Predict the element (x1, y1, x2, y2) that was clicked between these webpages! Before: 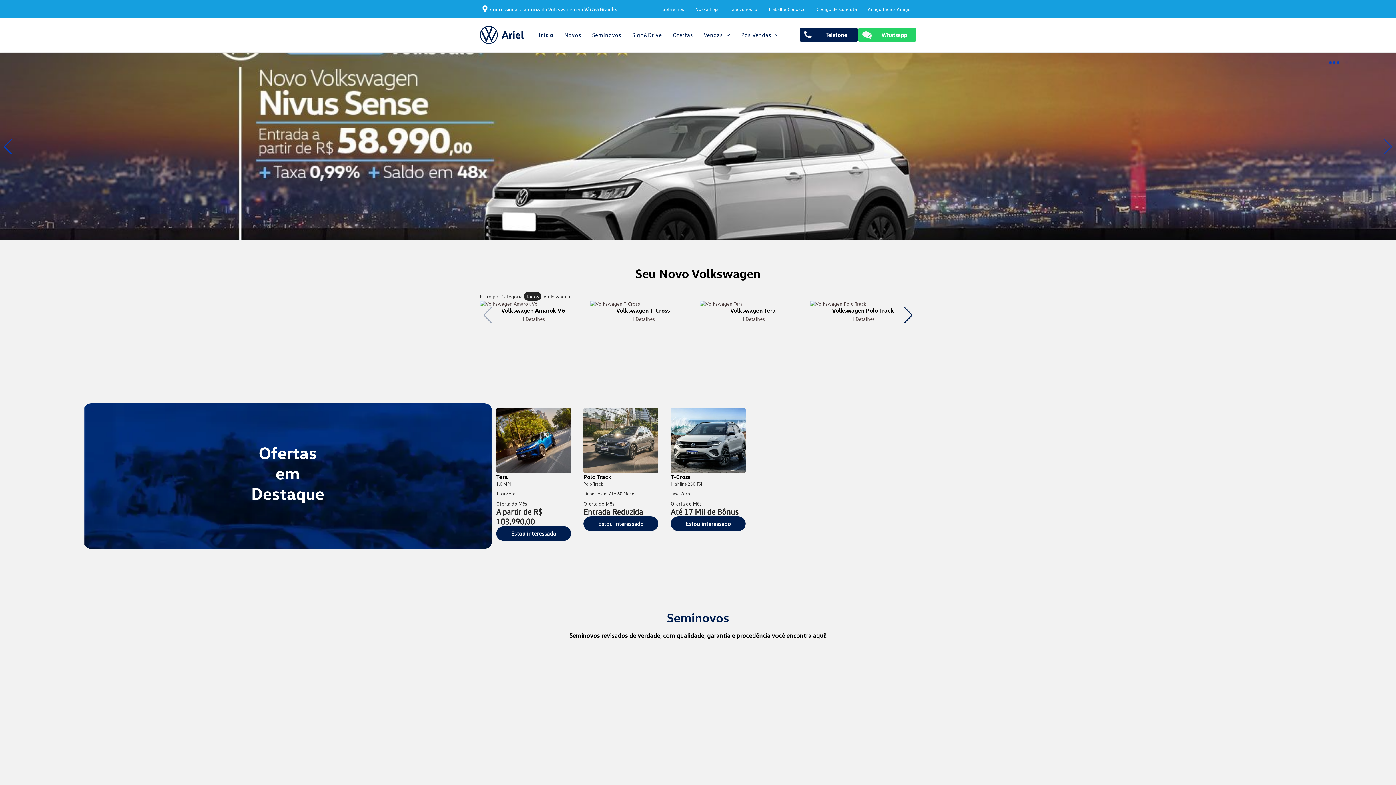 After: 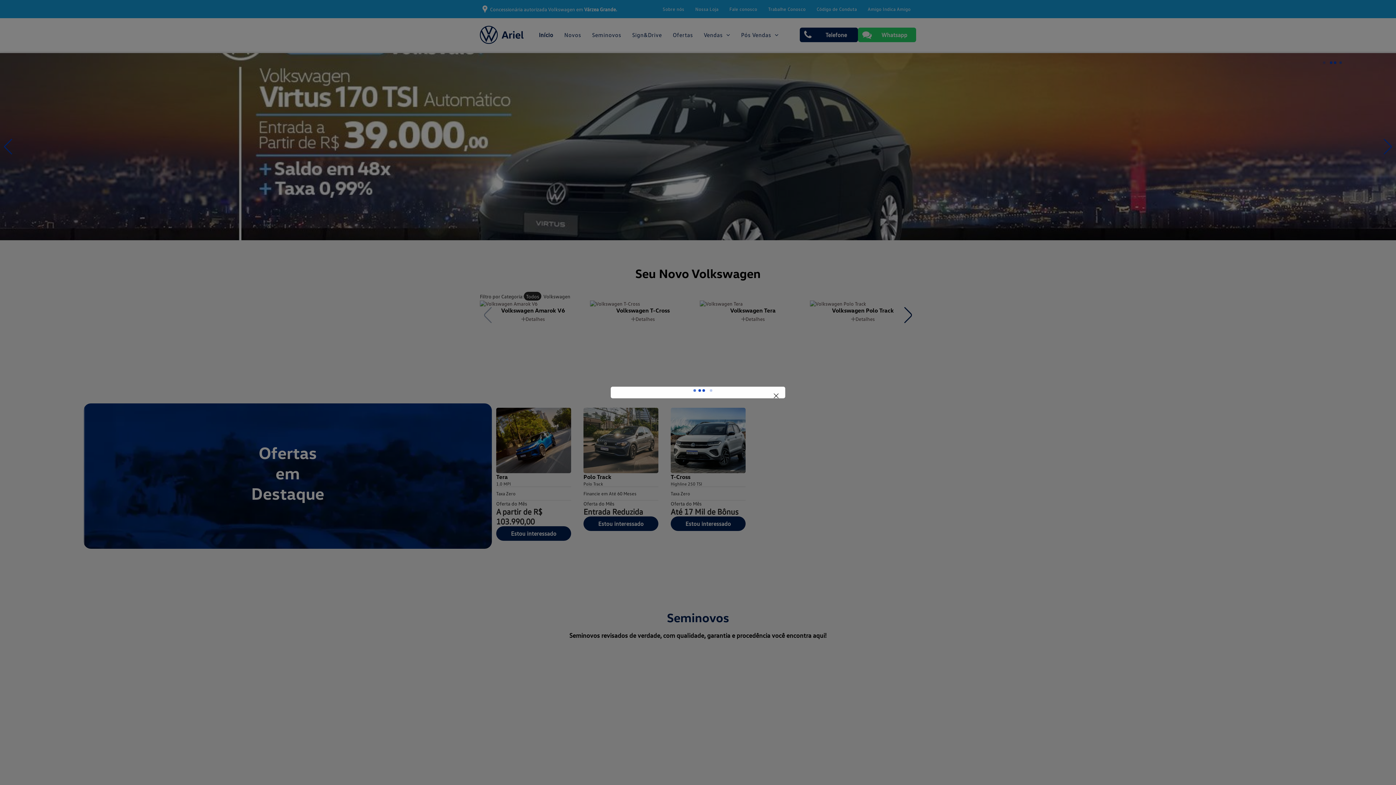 Action: label: Telefone  bbox: (800, 27, 858, 42)